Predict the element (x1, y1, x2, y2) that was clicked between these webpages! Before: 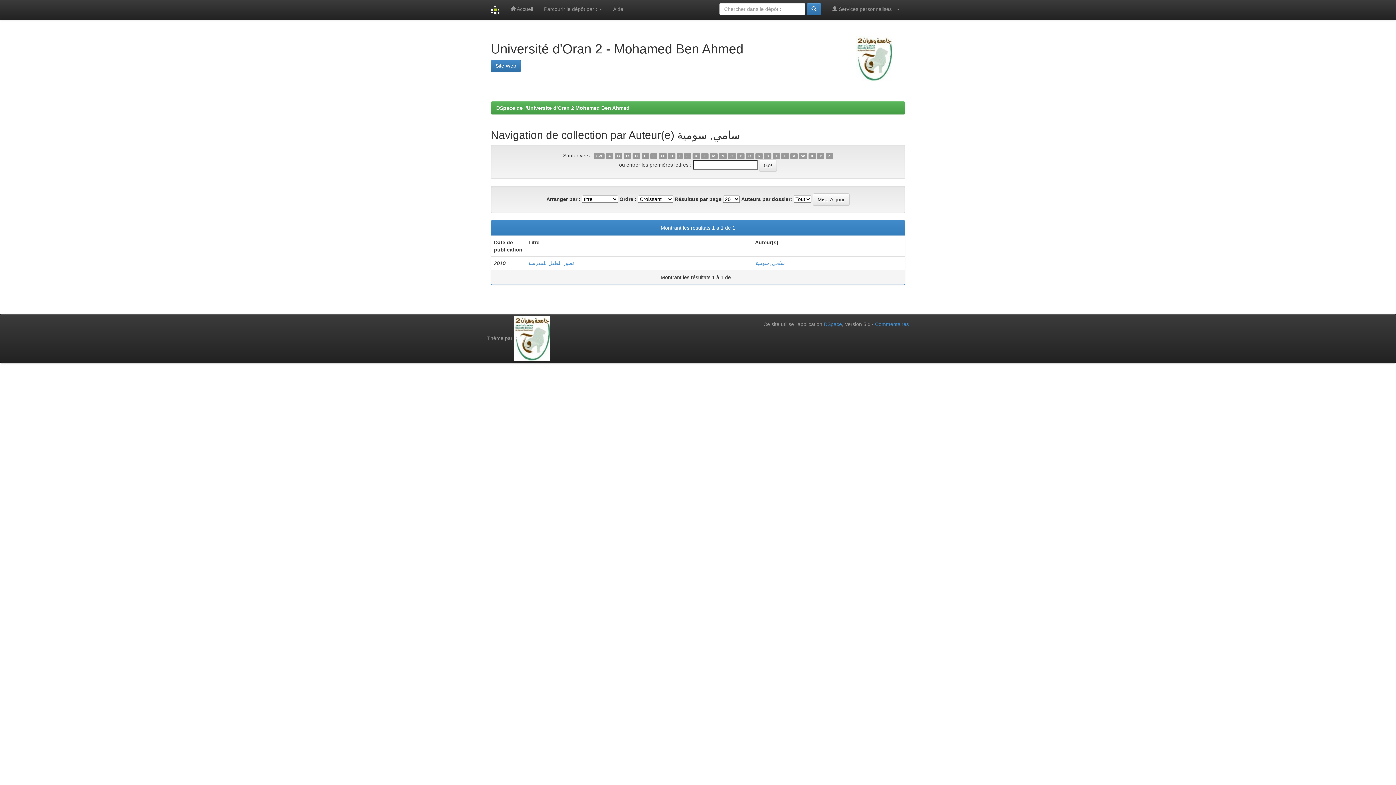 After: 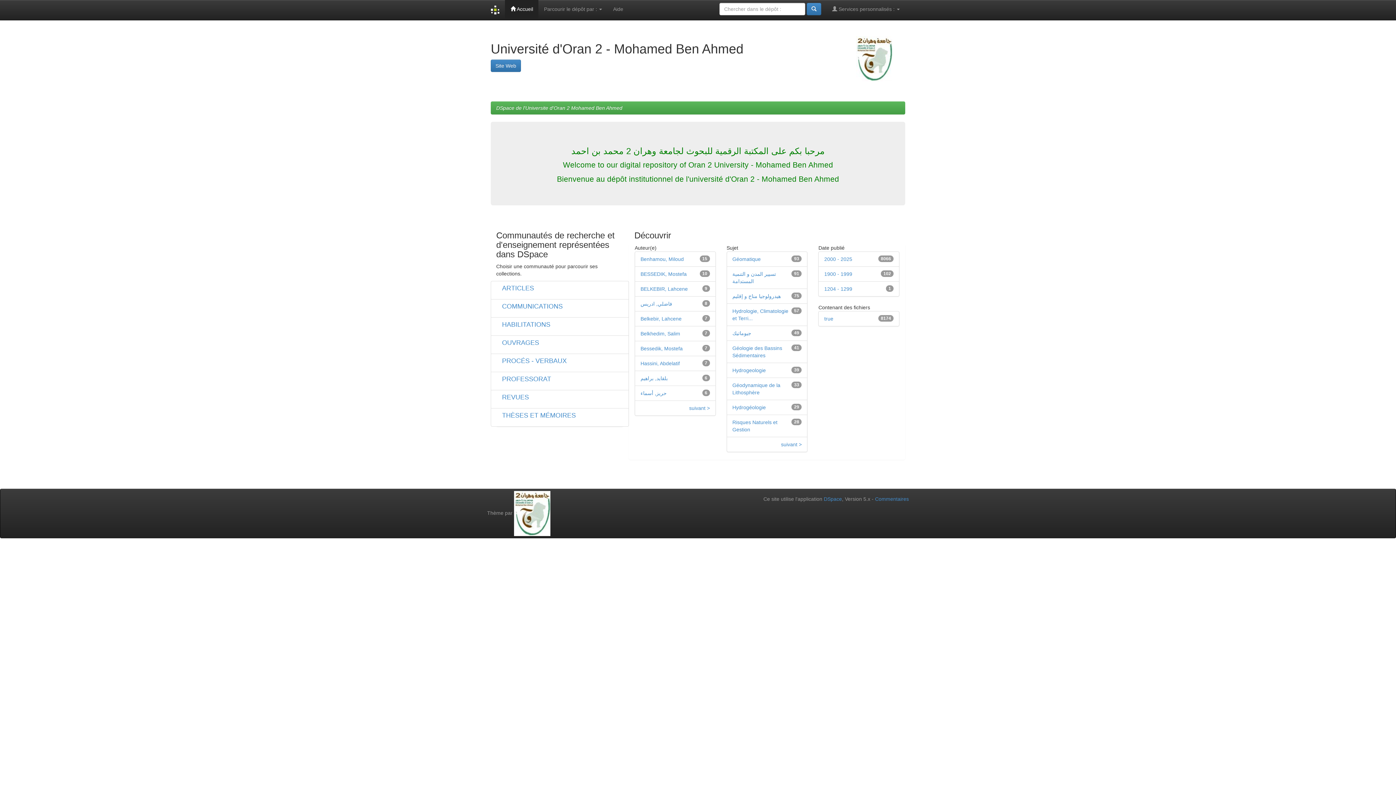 Action: bbox: (485, 0, 505, 20)